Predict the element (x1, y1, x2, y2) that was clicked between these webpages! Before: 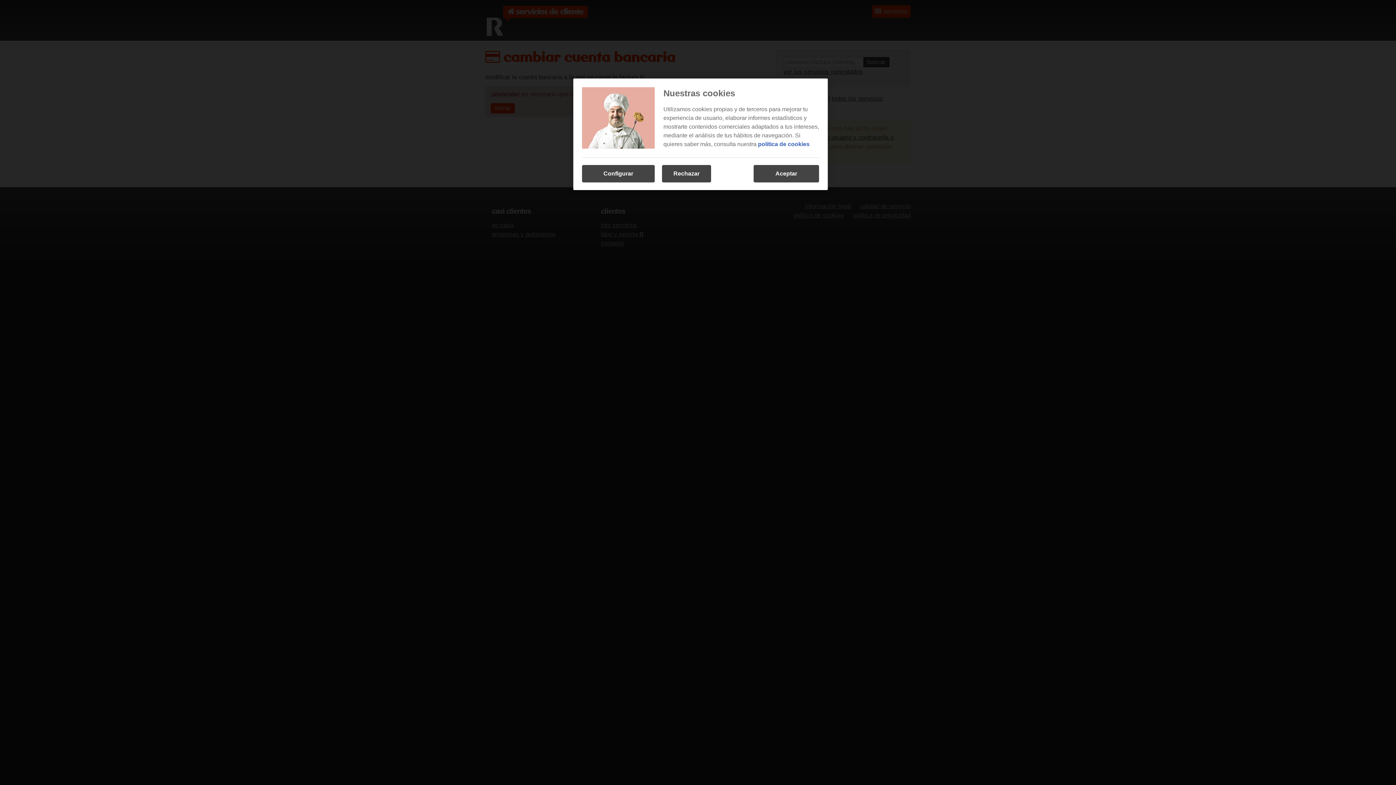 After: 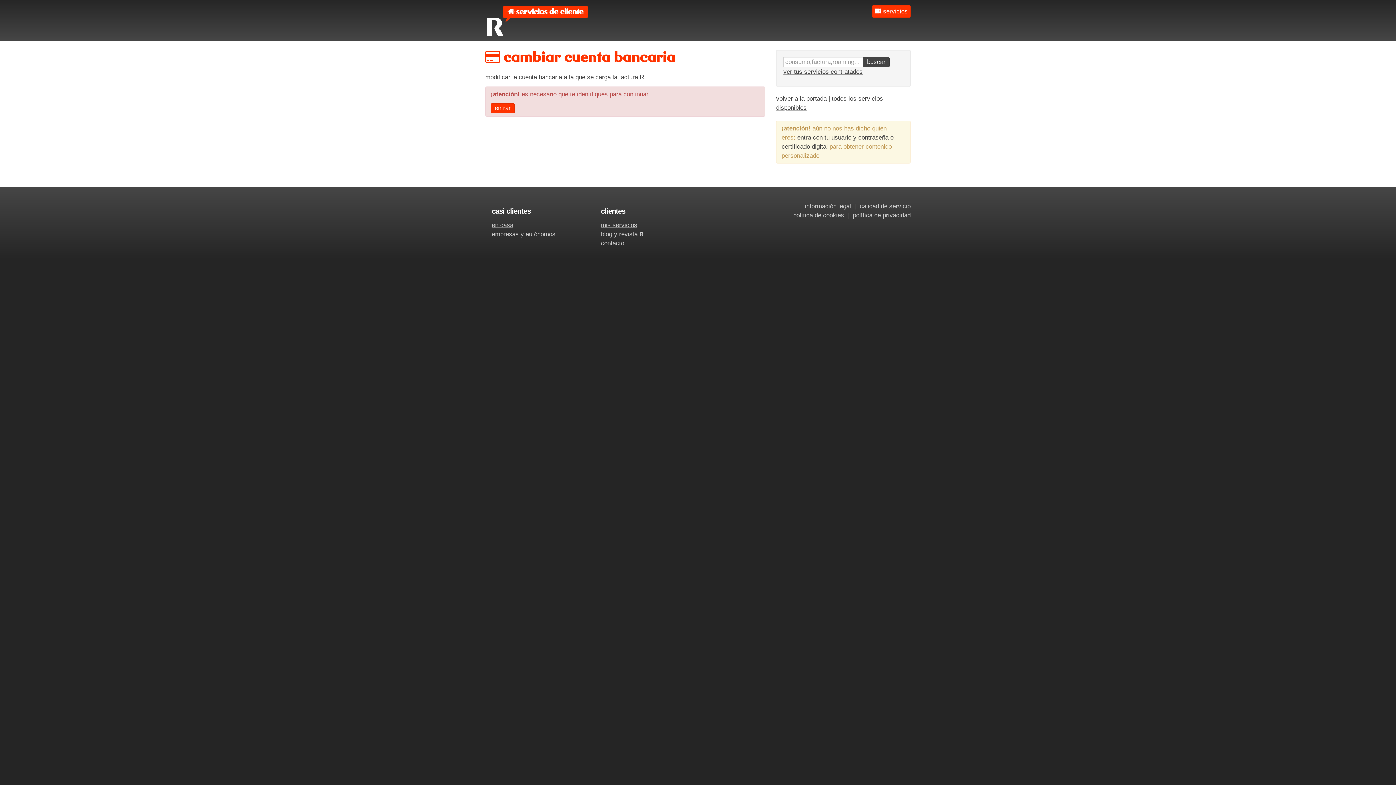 Action: bbox: (662, 165, 711, 182) label: Rechazar